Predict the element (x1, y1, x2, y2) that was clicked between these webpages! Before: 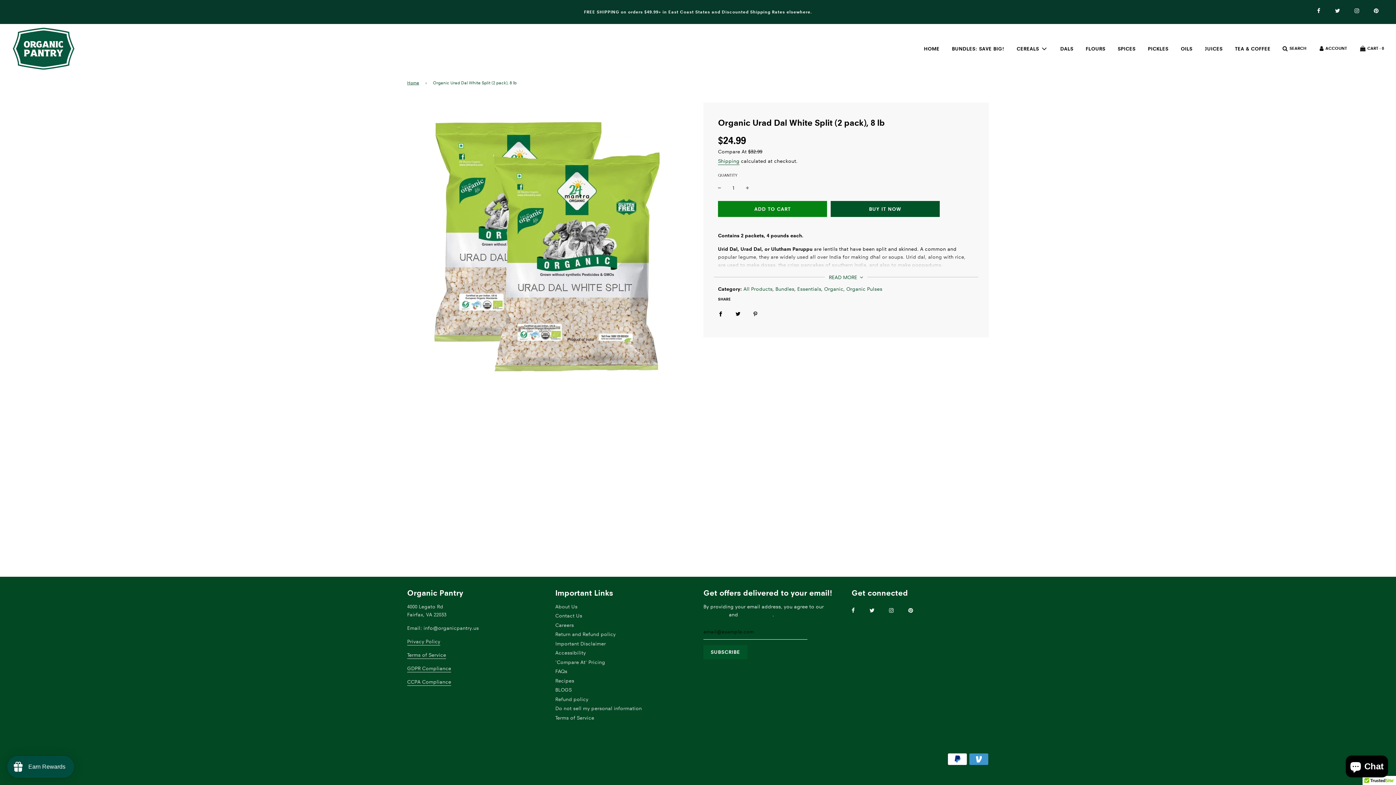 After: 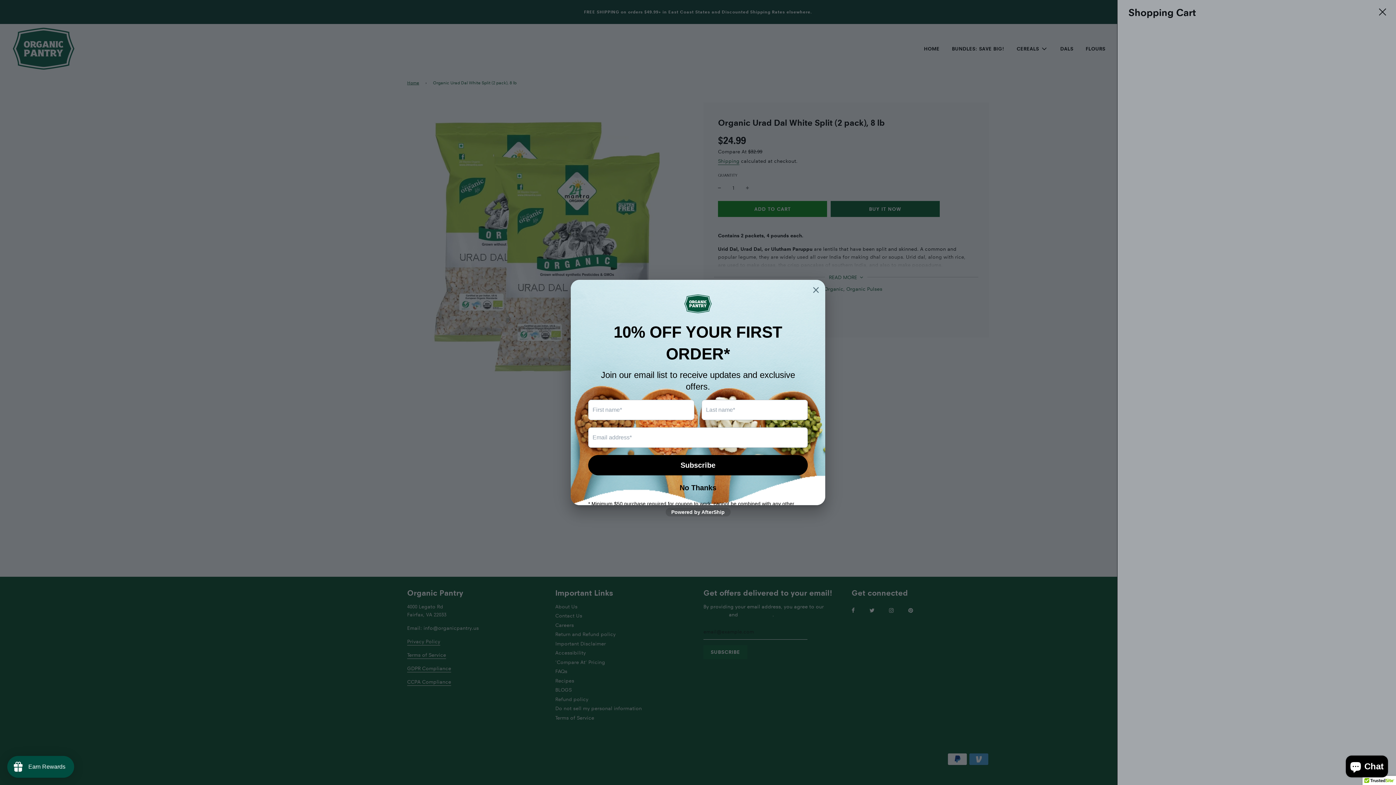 Action: bbox: (1353, 38, 1390, 58) label: CART - 0